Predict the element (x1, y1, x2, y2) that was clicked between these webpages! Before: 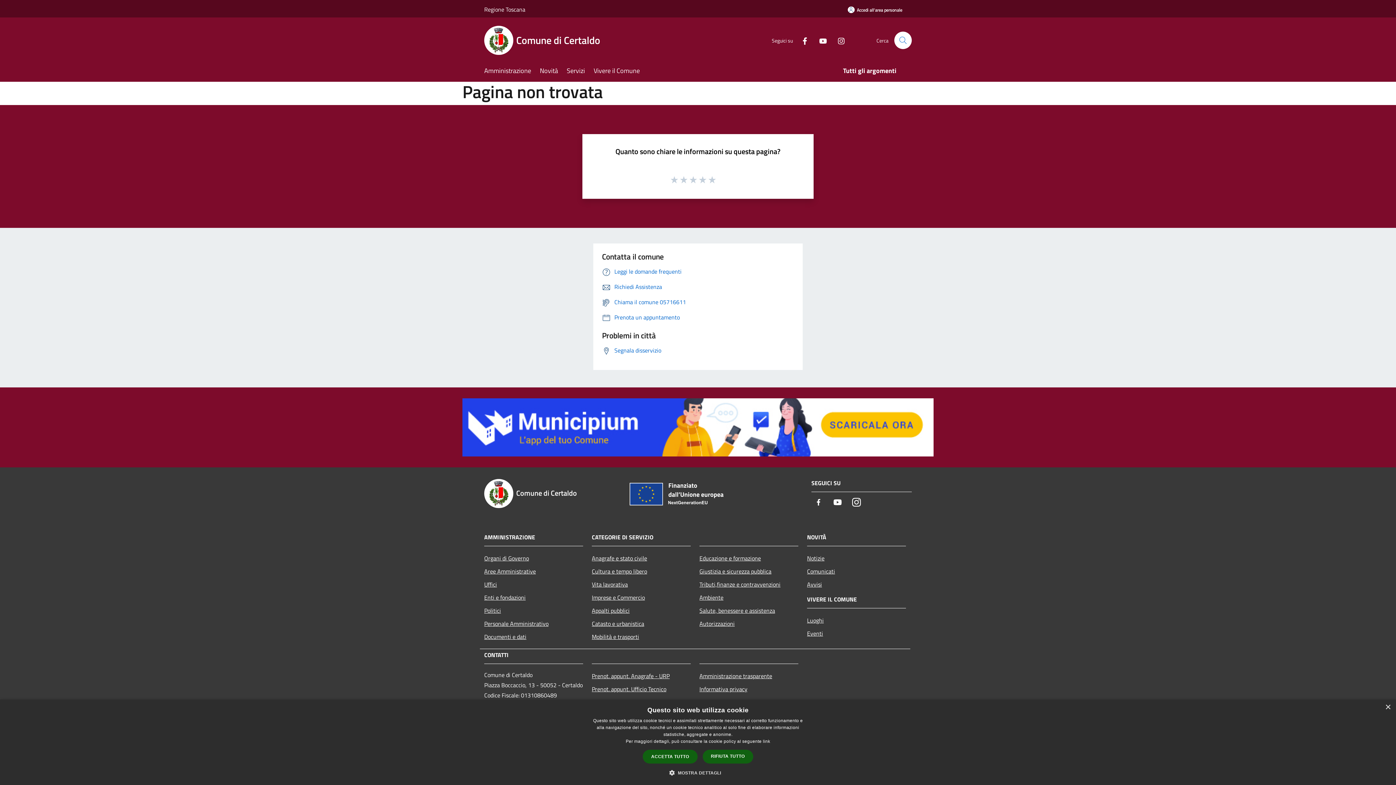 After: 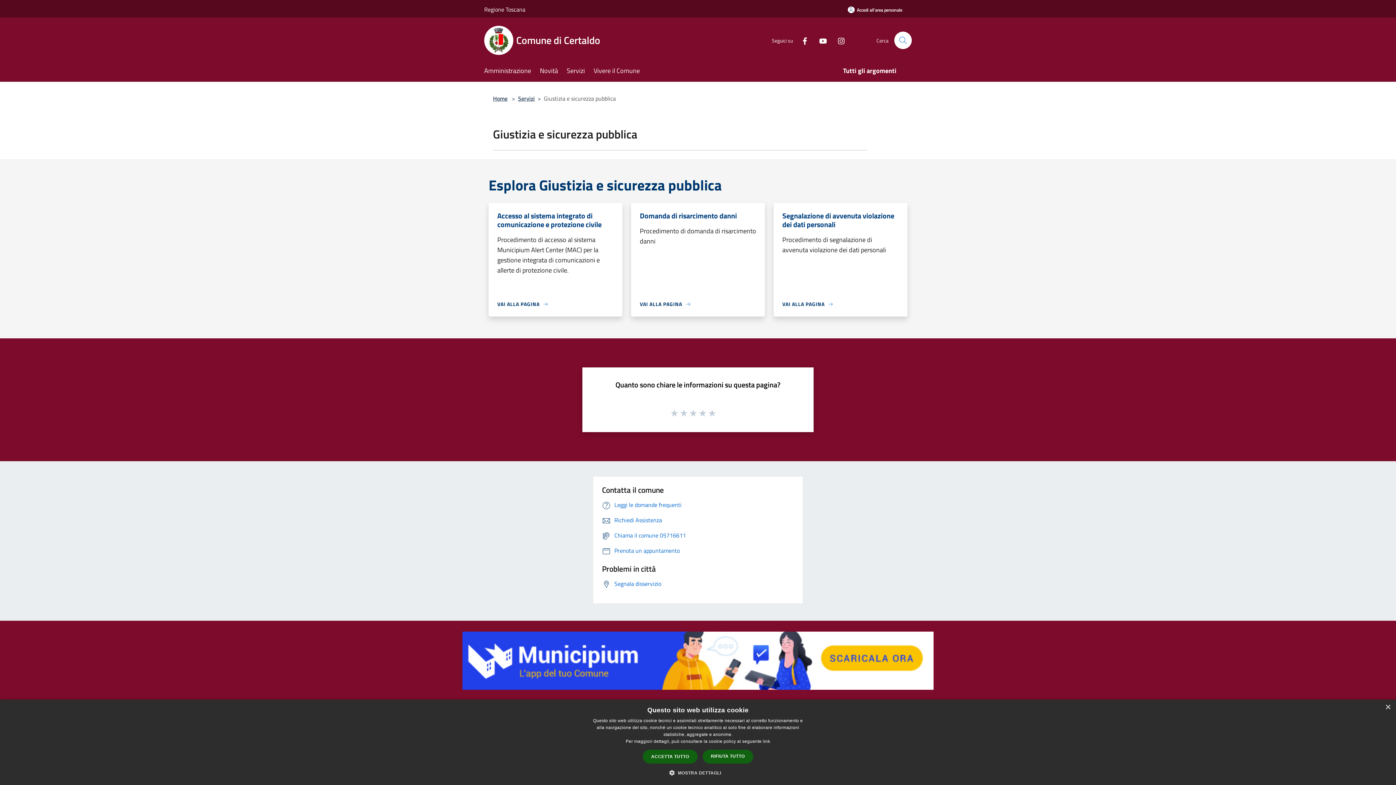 Action: label: Giustizia e sicurezza pubblica bbox: (699, 565, 798, 578)